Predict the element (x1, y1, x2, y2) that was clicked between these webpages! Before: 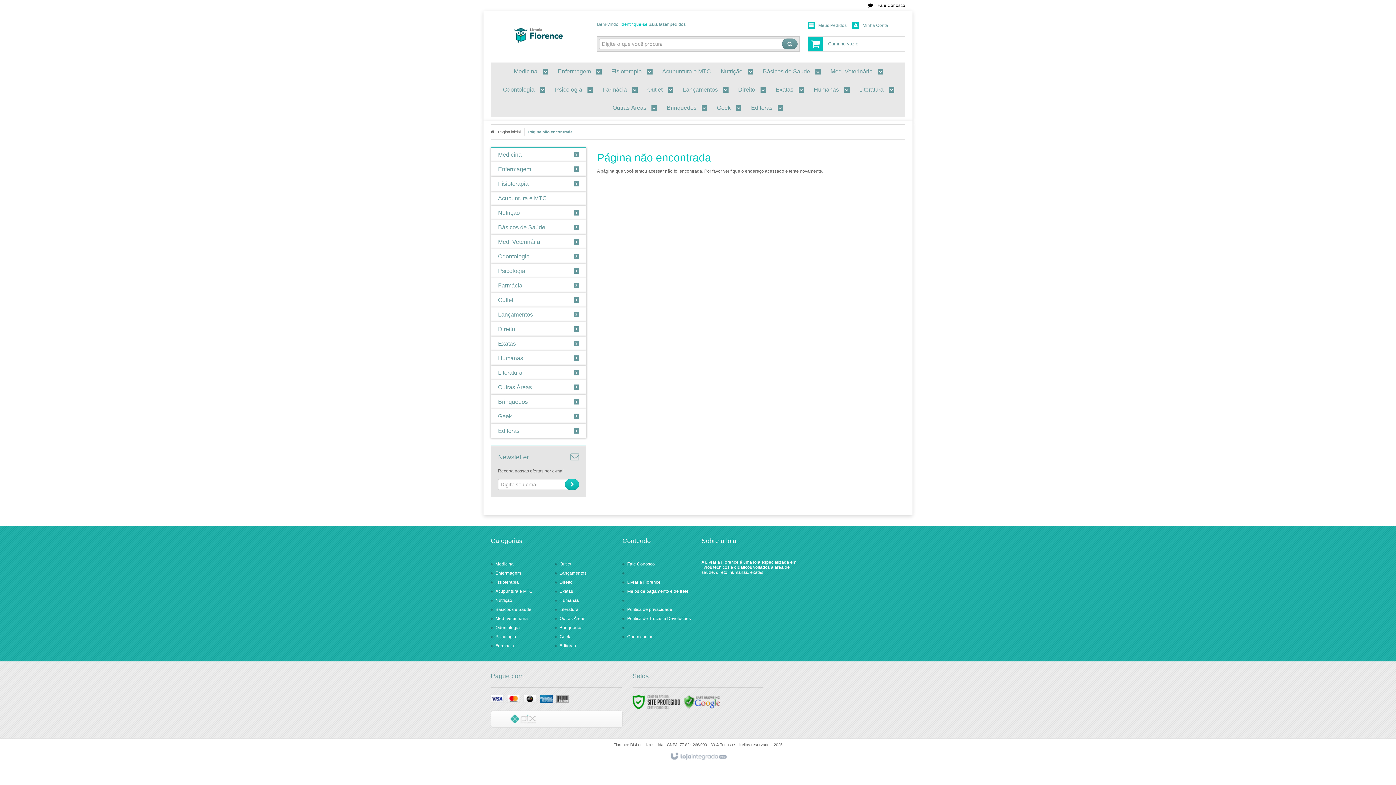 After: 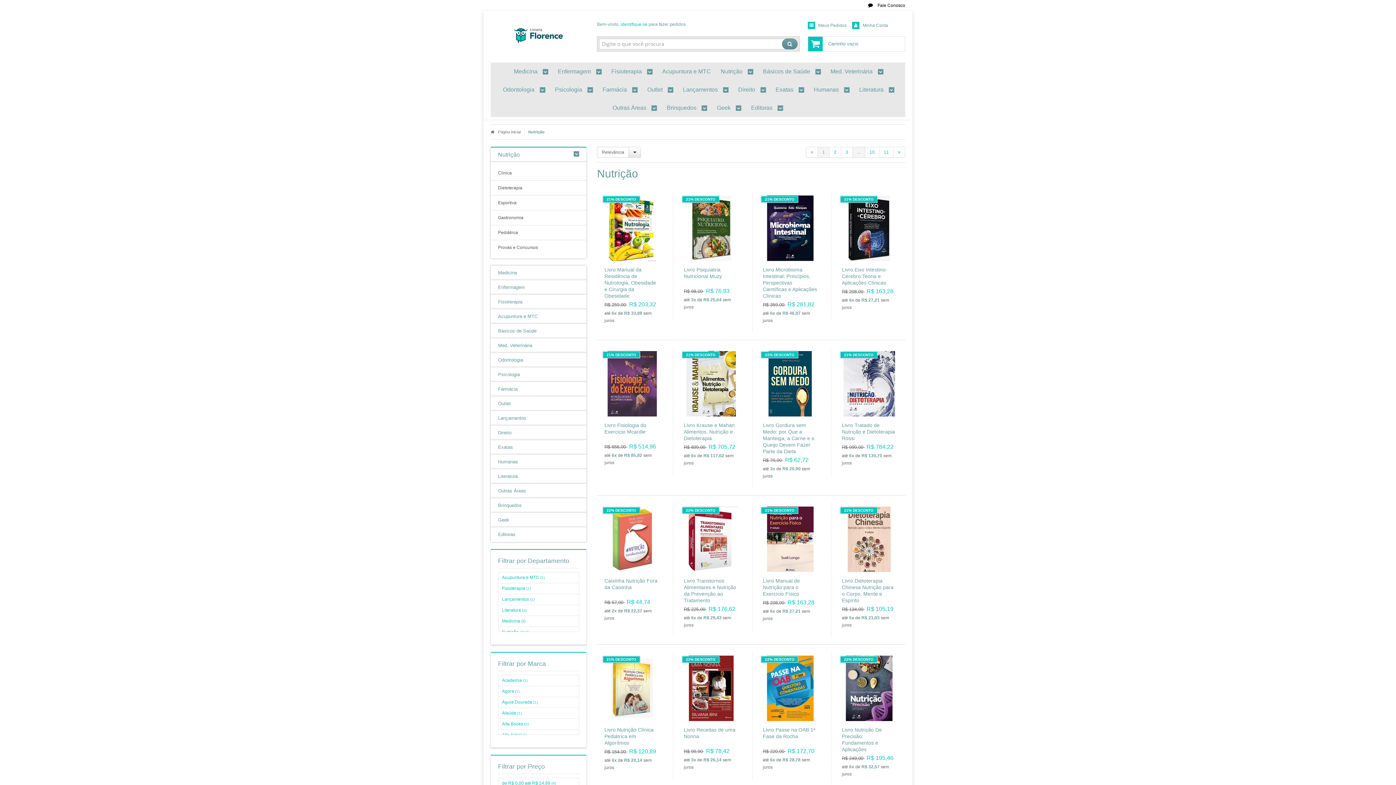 Action: bbox: (720, 62, 753, 80) label: Nutrição 